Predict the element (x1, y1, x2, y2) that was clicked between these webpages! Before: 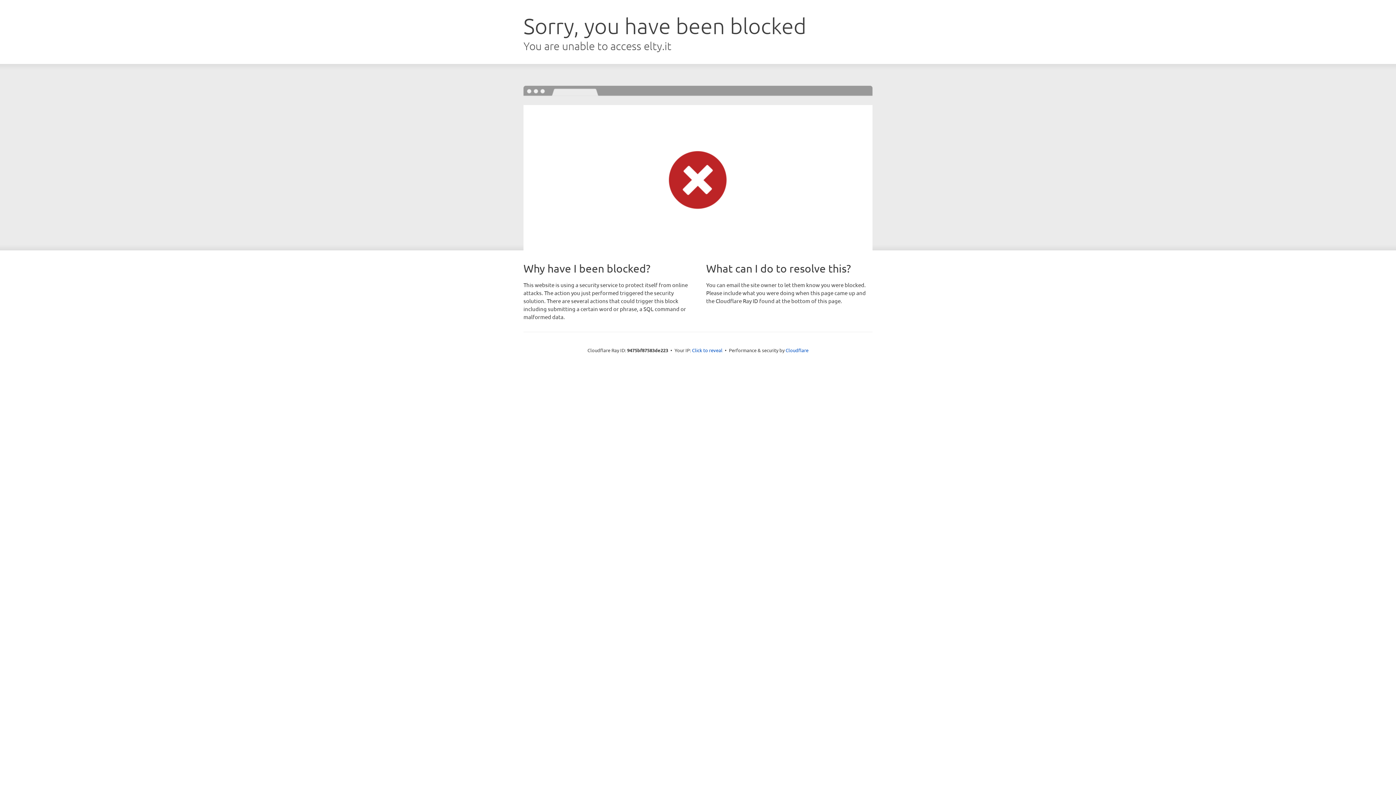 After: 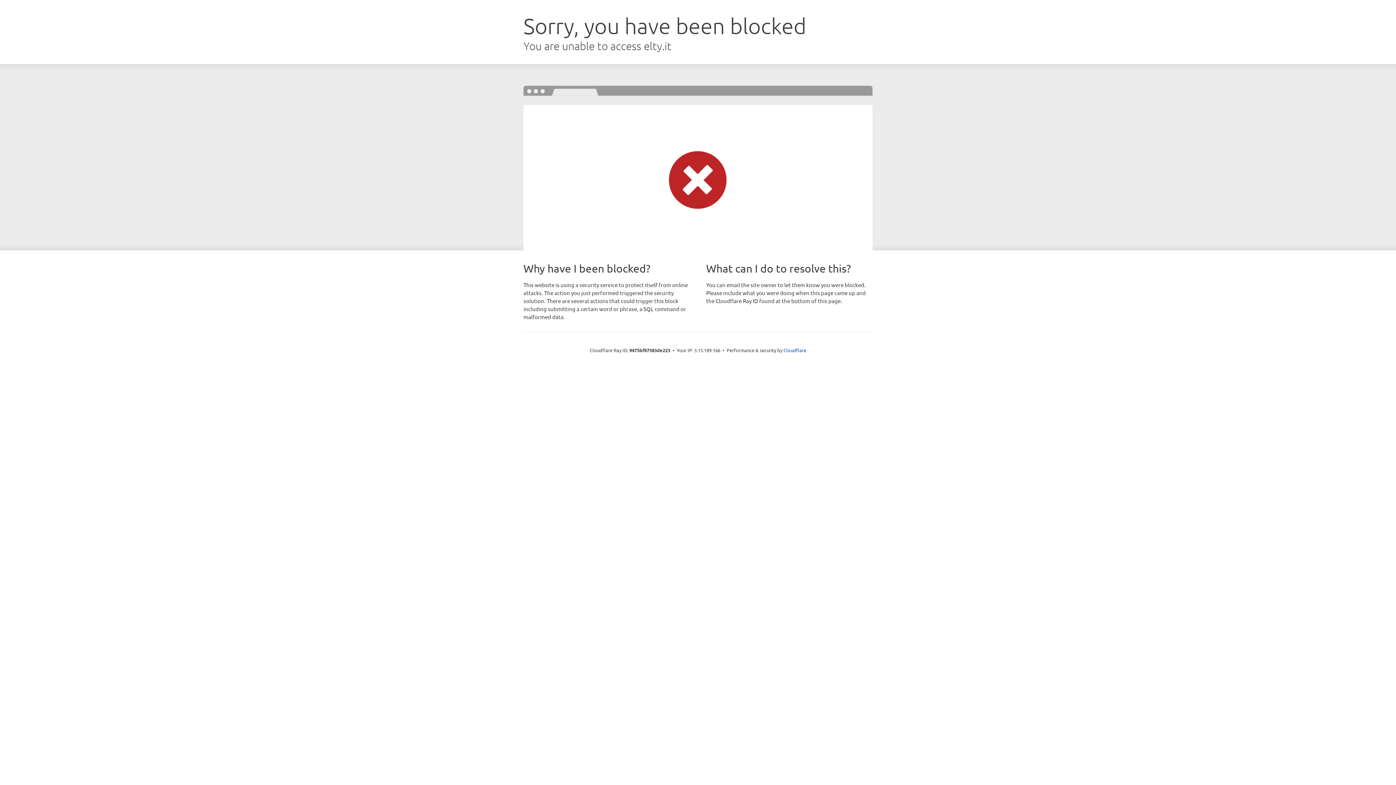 Action: bbox: (692, 346, 722, 353) label: Click to reveal